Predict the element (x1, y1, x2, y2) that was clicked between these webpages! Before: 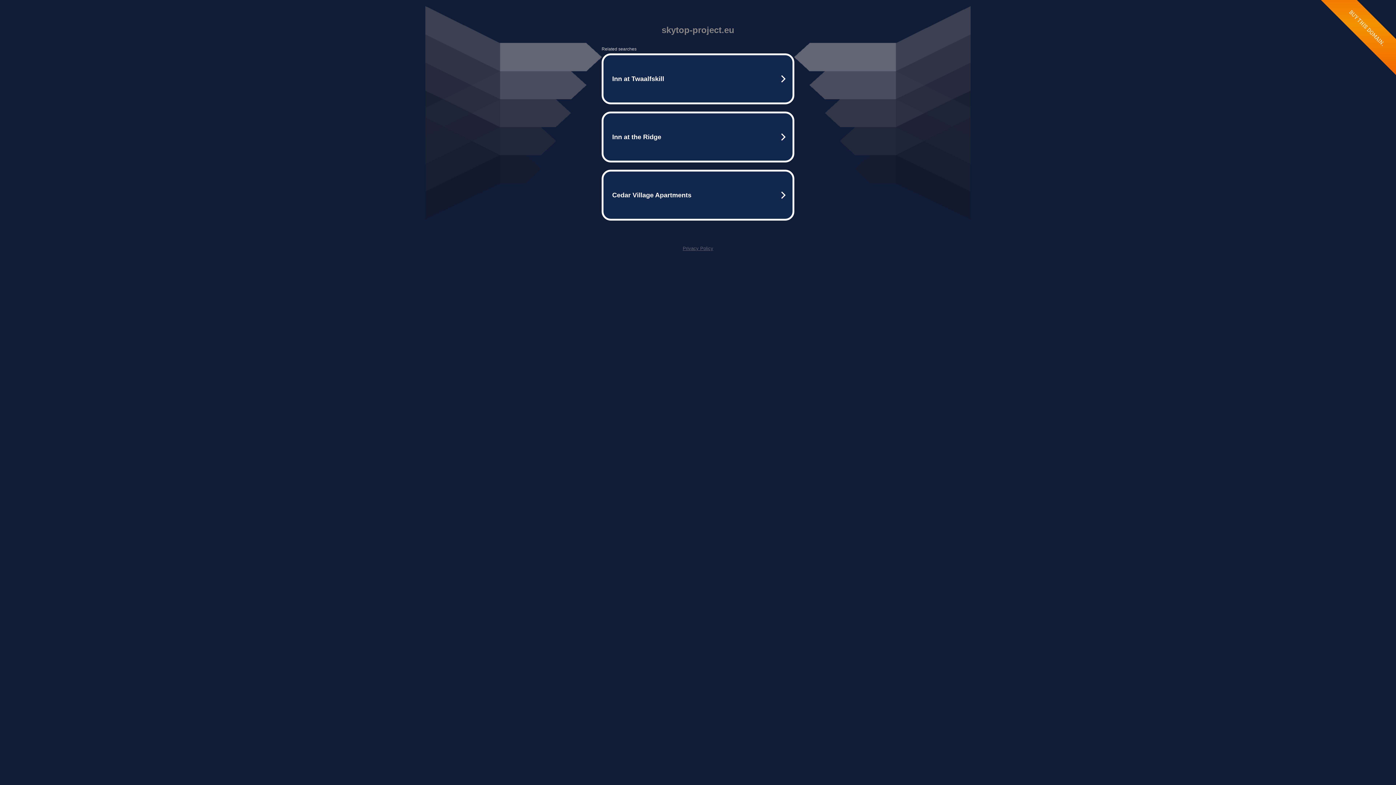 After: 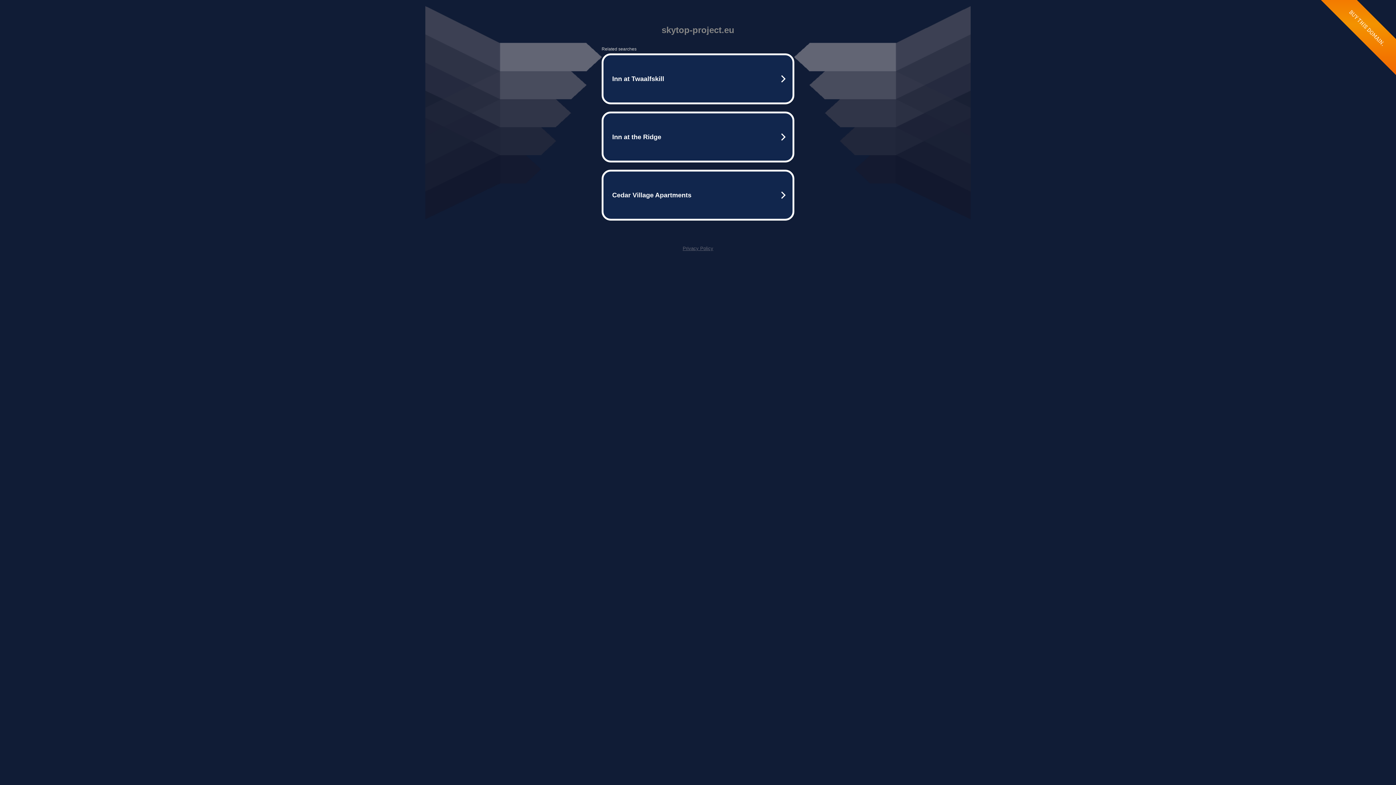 Action: label: Privacy Policy bbox: (682, 245, 713, 251)